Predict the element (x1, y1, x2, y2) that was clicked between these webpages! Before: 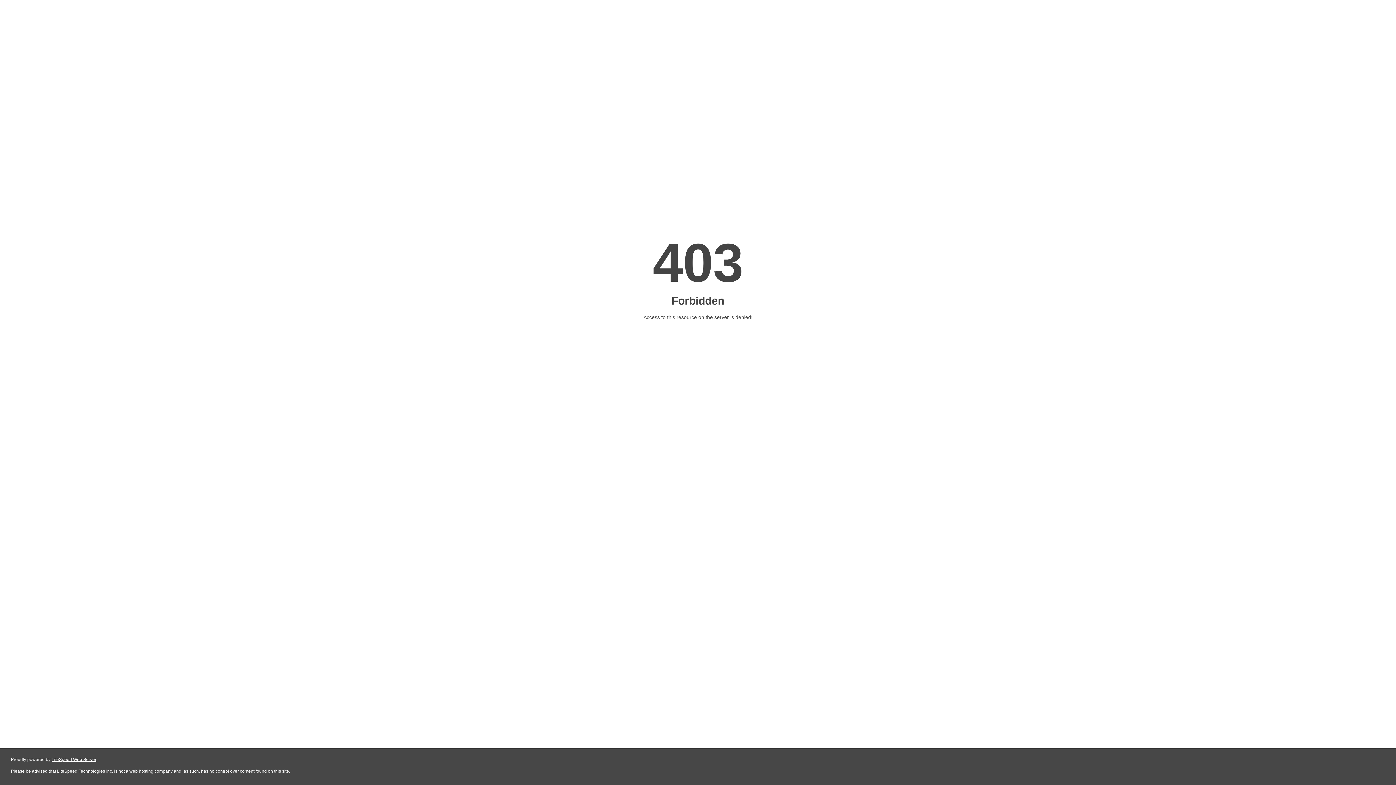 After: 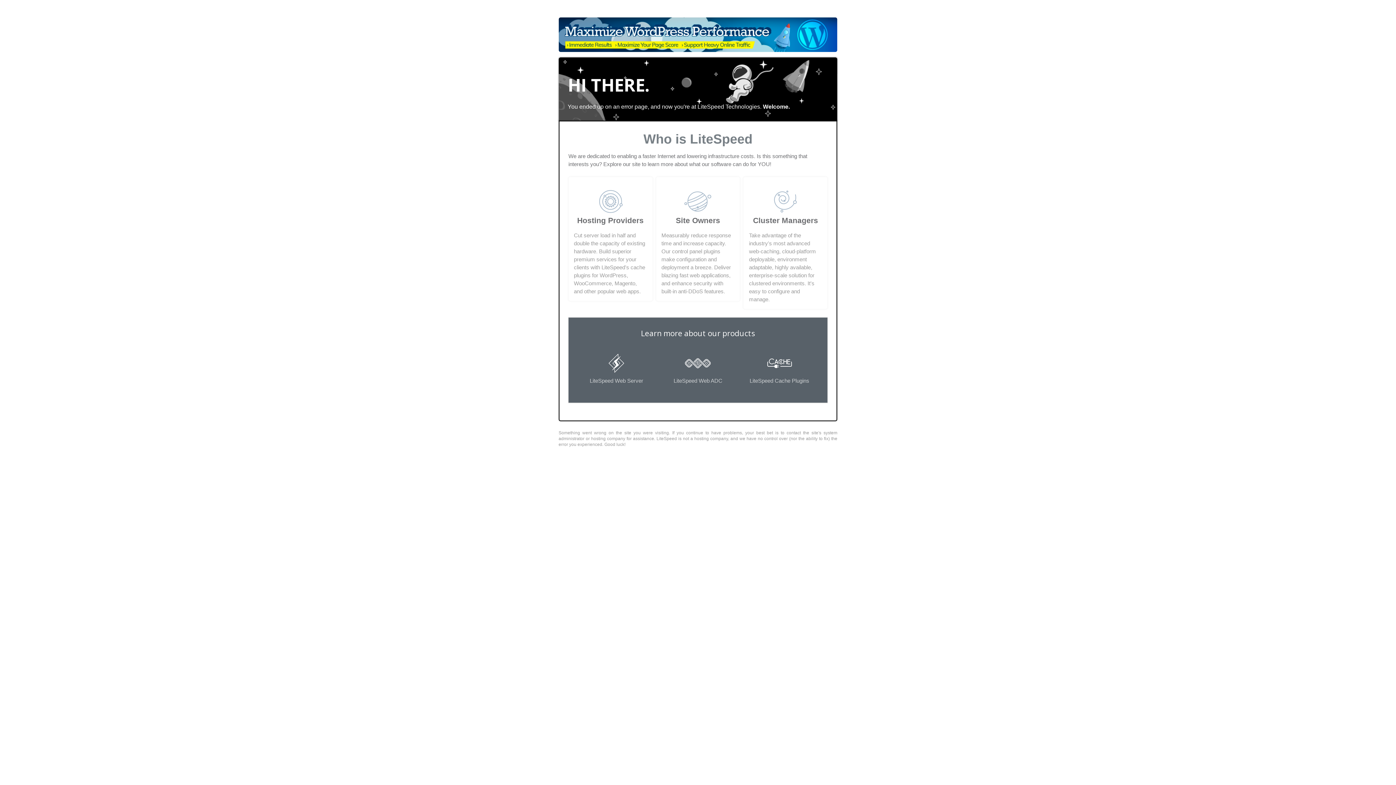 Action: bbox: (51, 757, 96, 762) label: LiteSpeed Web Server